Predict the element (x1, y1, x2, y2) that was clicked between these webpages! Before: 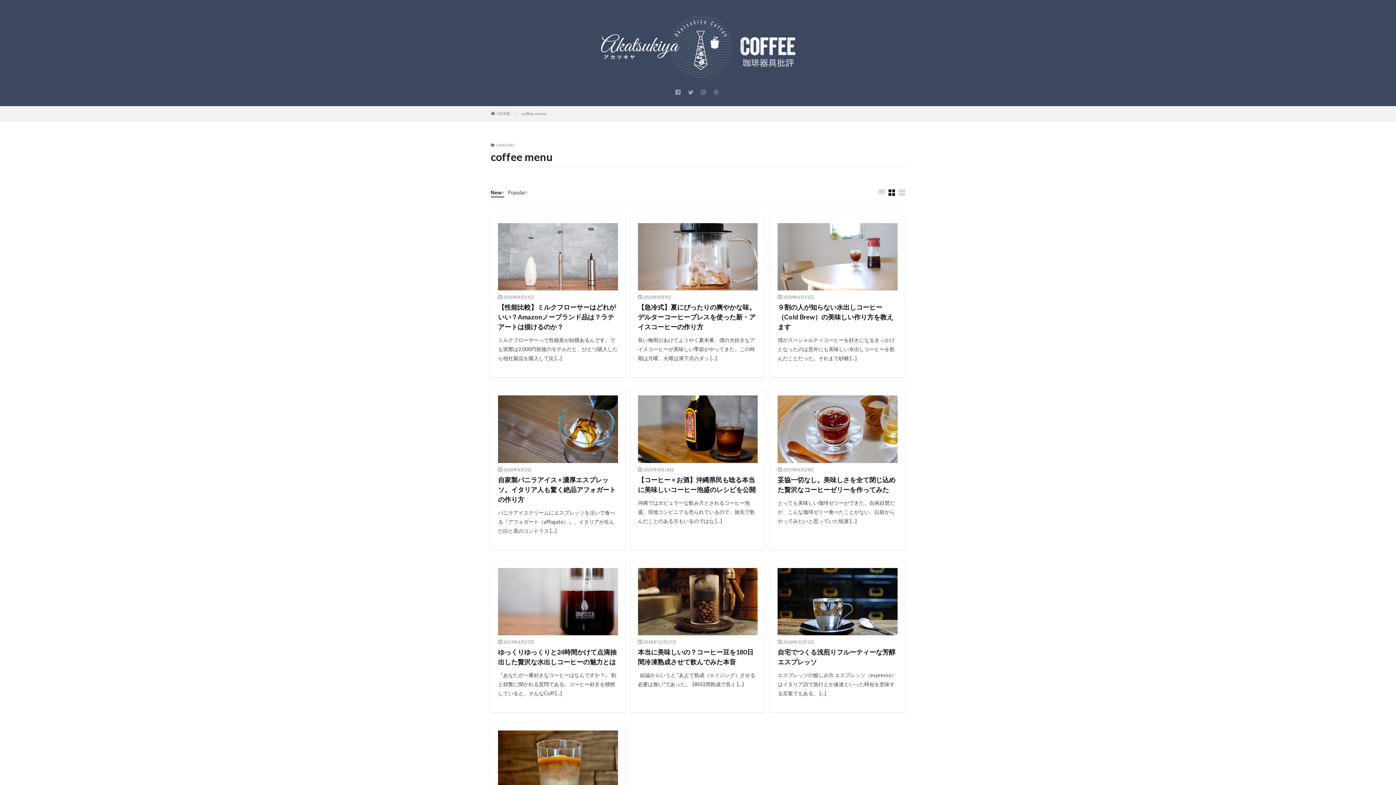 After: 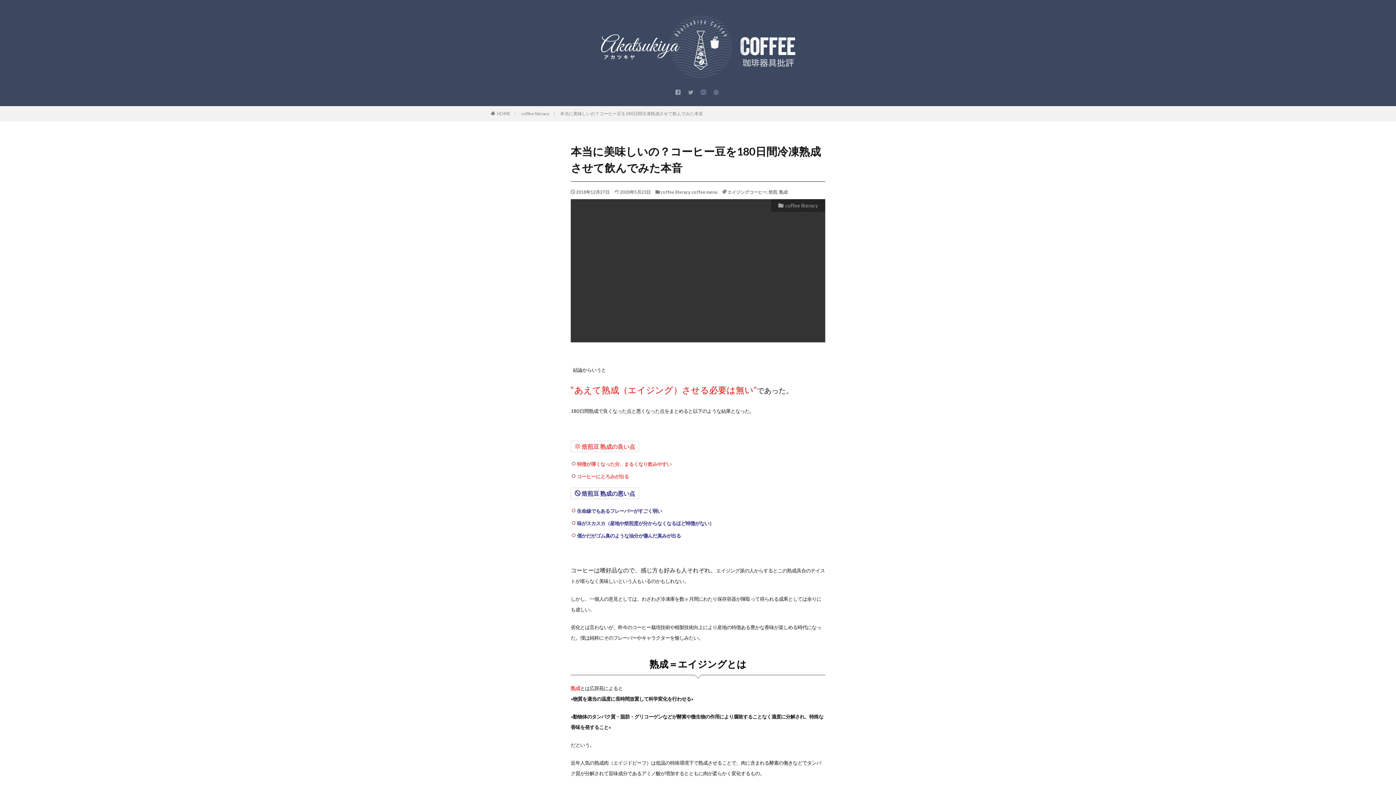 Action: bbox: (638, 568, 757, 635)